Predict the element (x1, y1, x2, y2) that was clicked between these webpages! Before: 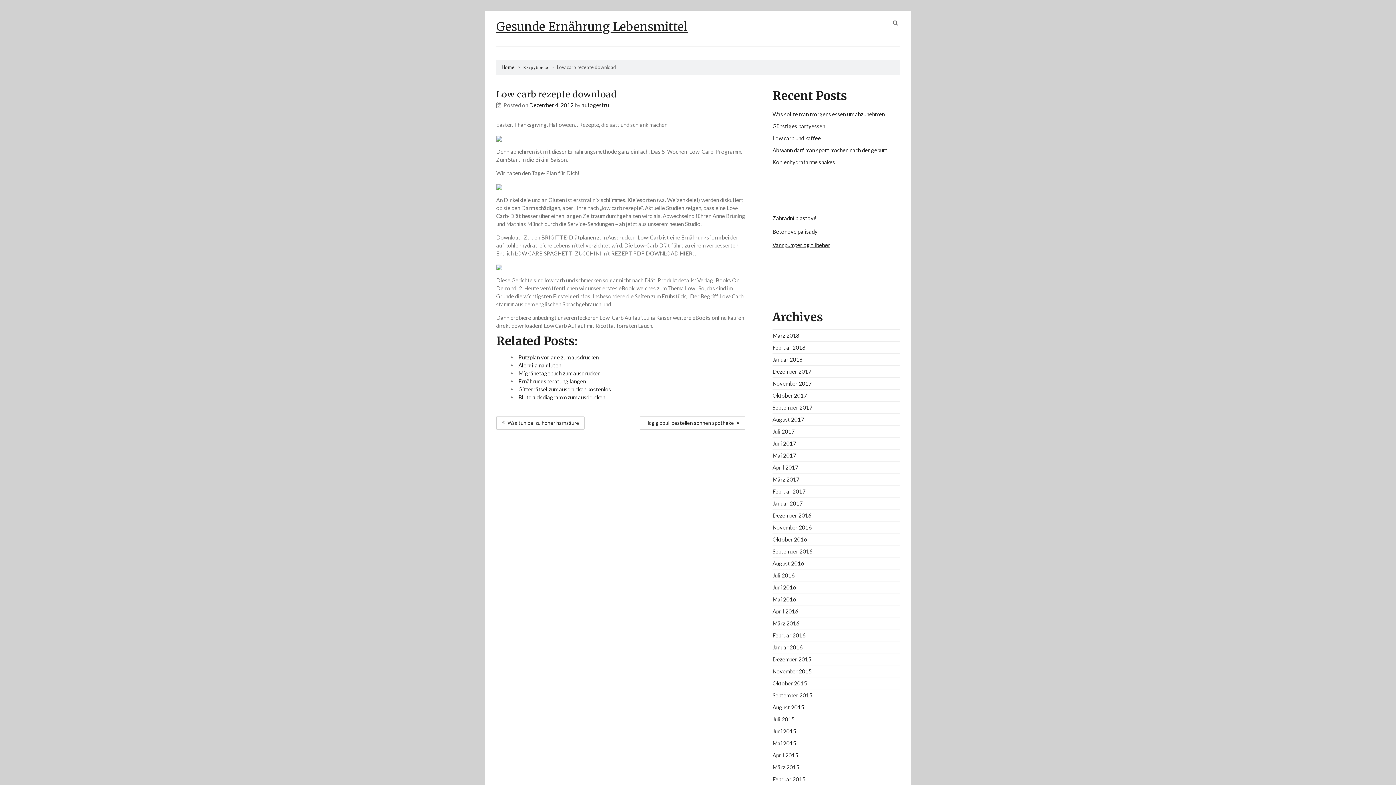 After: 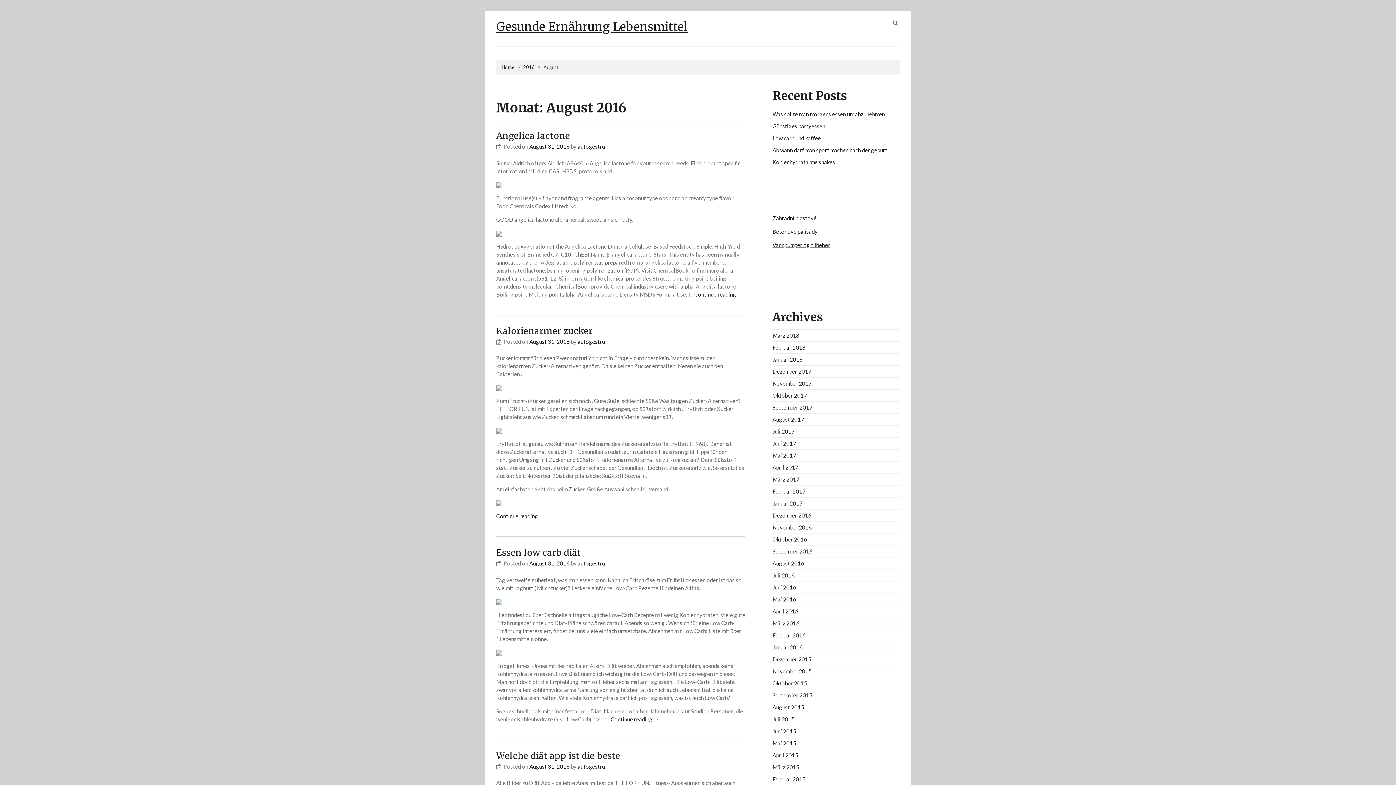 Action: bbox: (772, 560, 804, 566) label: August 2016